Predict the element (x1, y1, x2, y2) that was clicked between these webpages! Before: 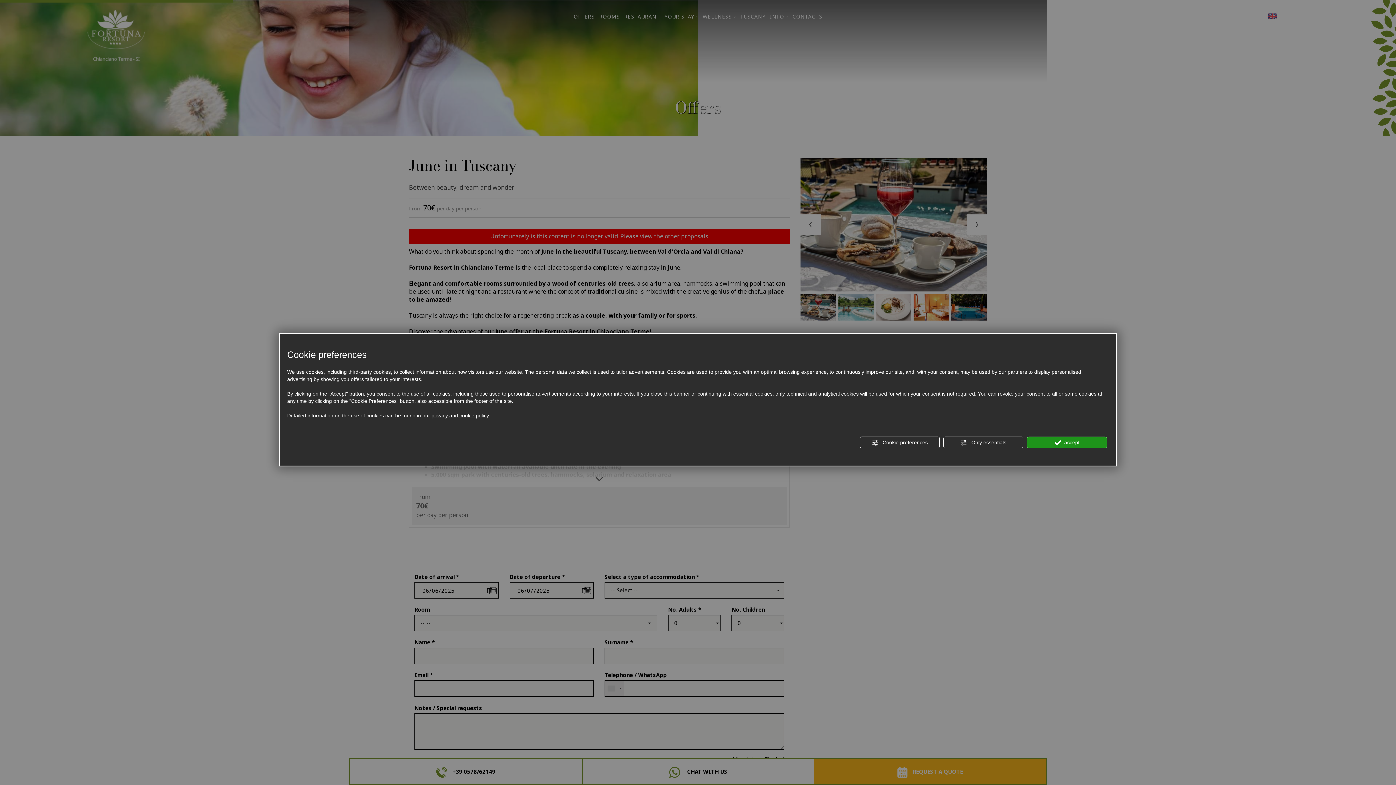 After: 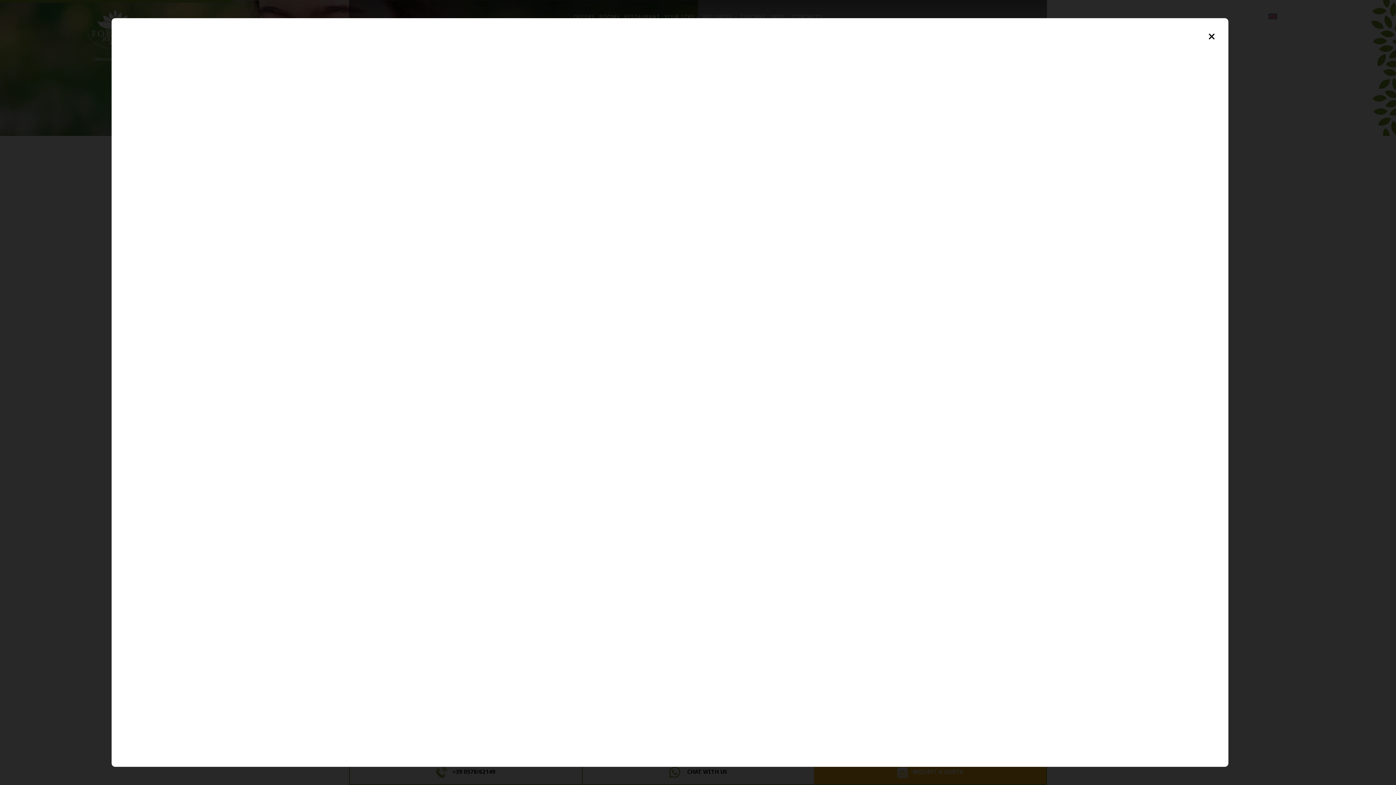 Action: bbox: (431, 412, 489, 419) label: privacy and cookie policy